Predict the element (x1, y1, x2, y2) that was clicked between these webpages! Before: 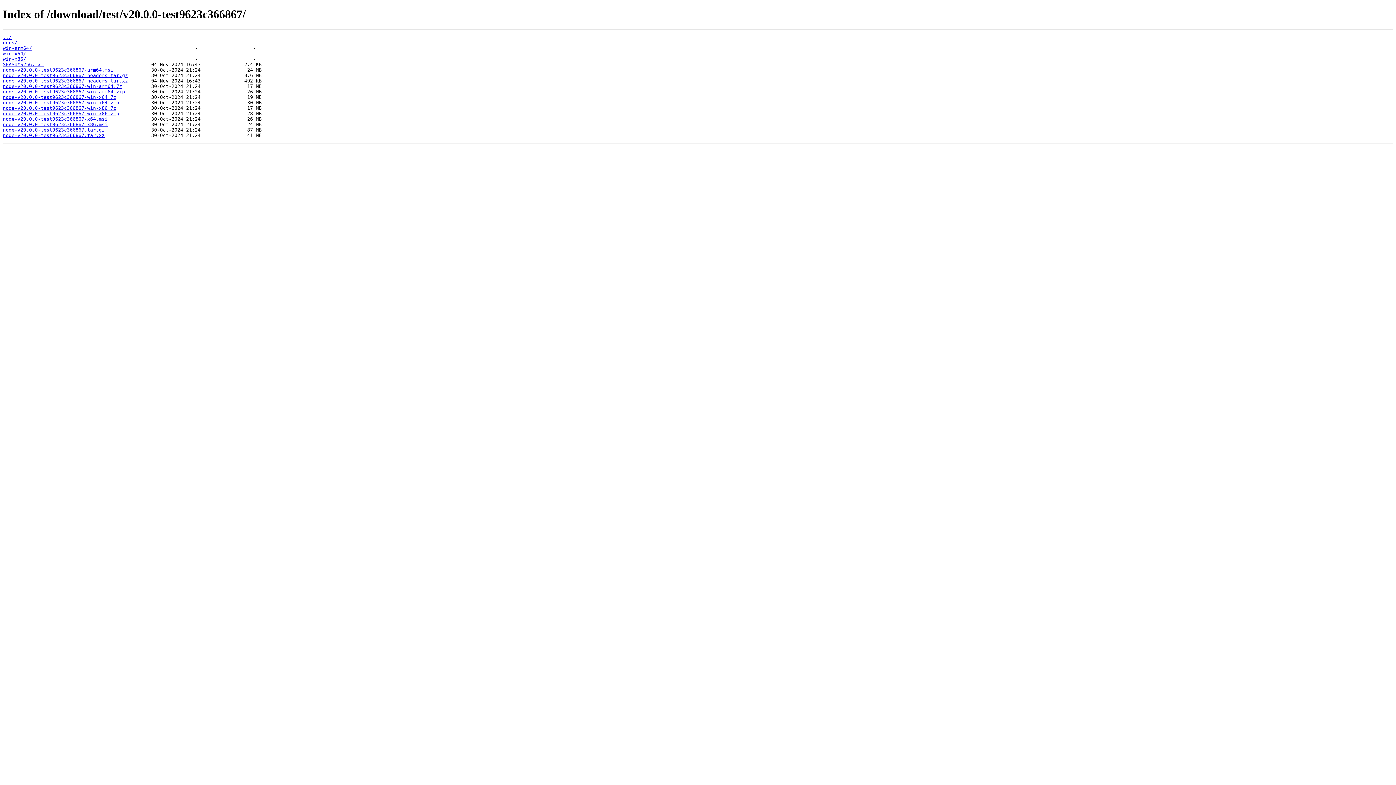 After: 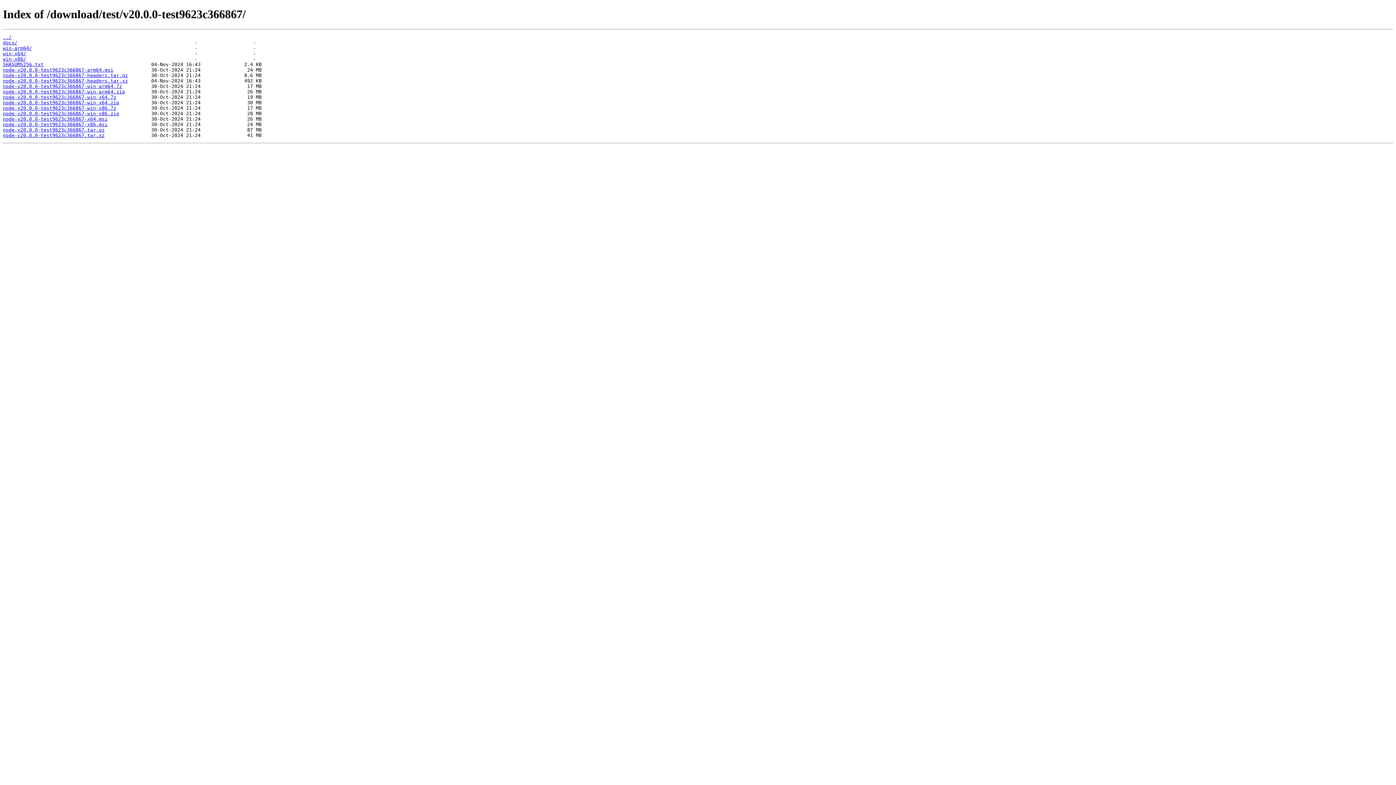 Action: bbox: (2, 67, 113, 72) label: node-v20.0.0-test9623c366867-arm64.msi